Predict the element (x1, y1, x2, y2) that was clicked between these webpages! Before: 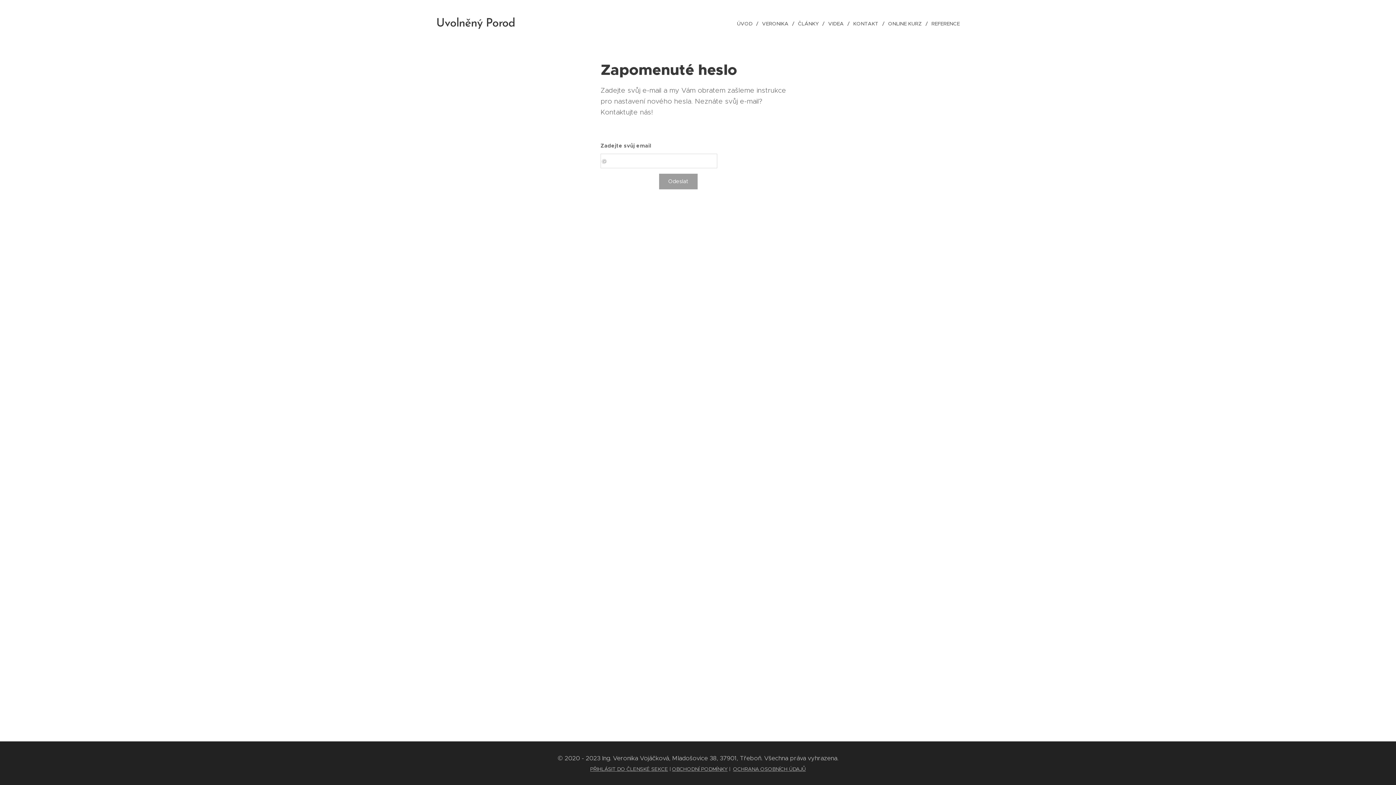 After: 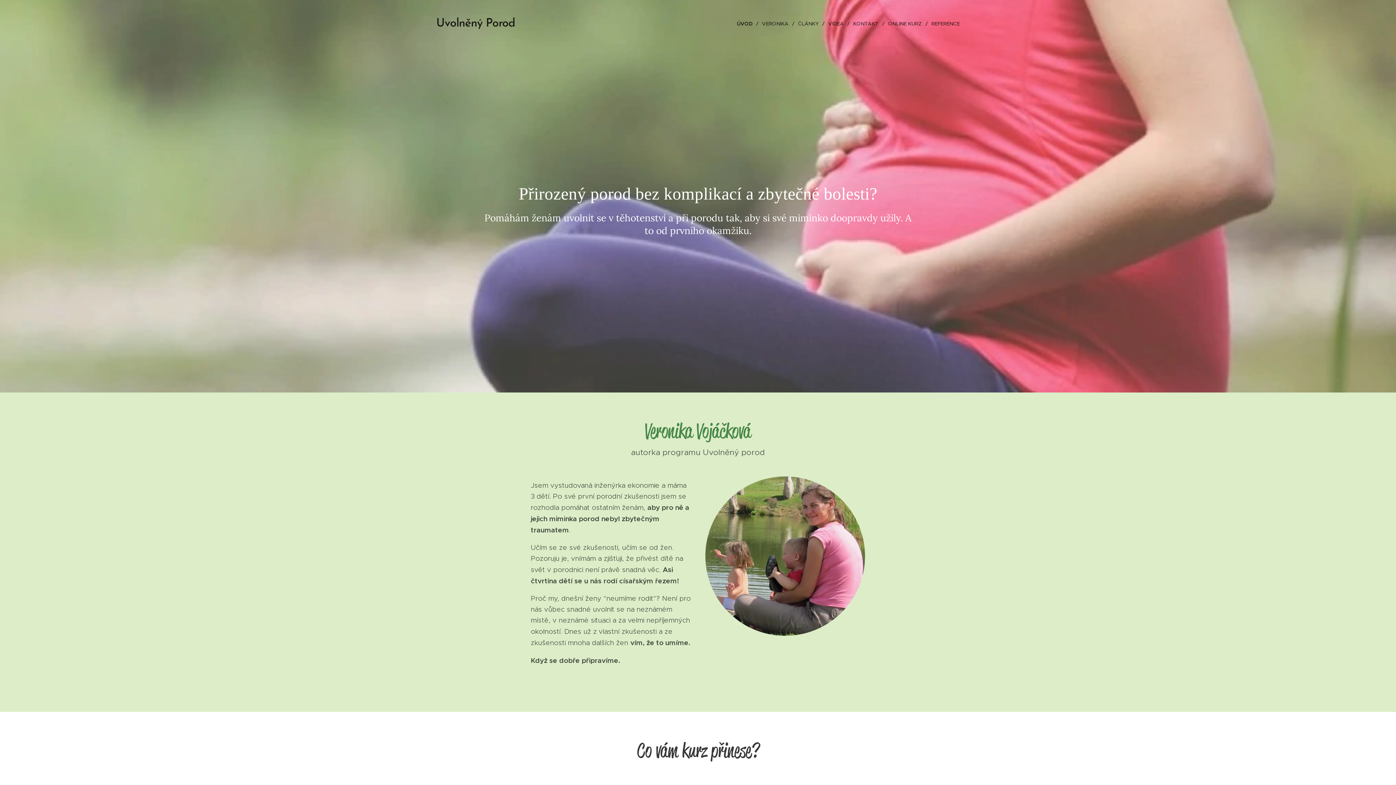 Action: label: Uvolněný Porod bbox: (433, 14, 517, 32)